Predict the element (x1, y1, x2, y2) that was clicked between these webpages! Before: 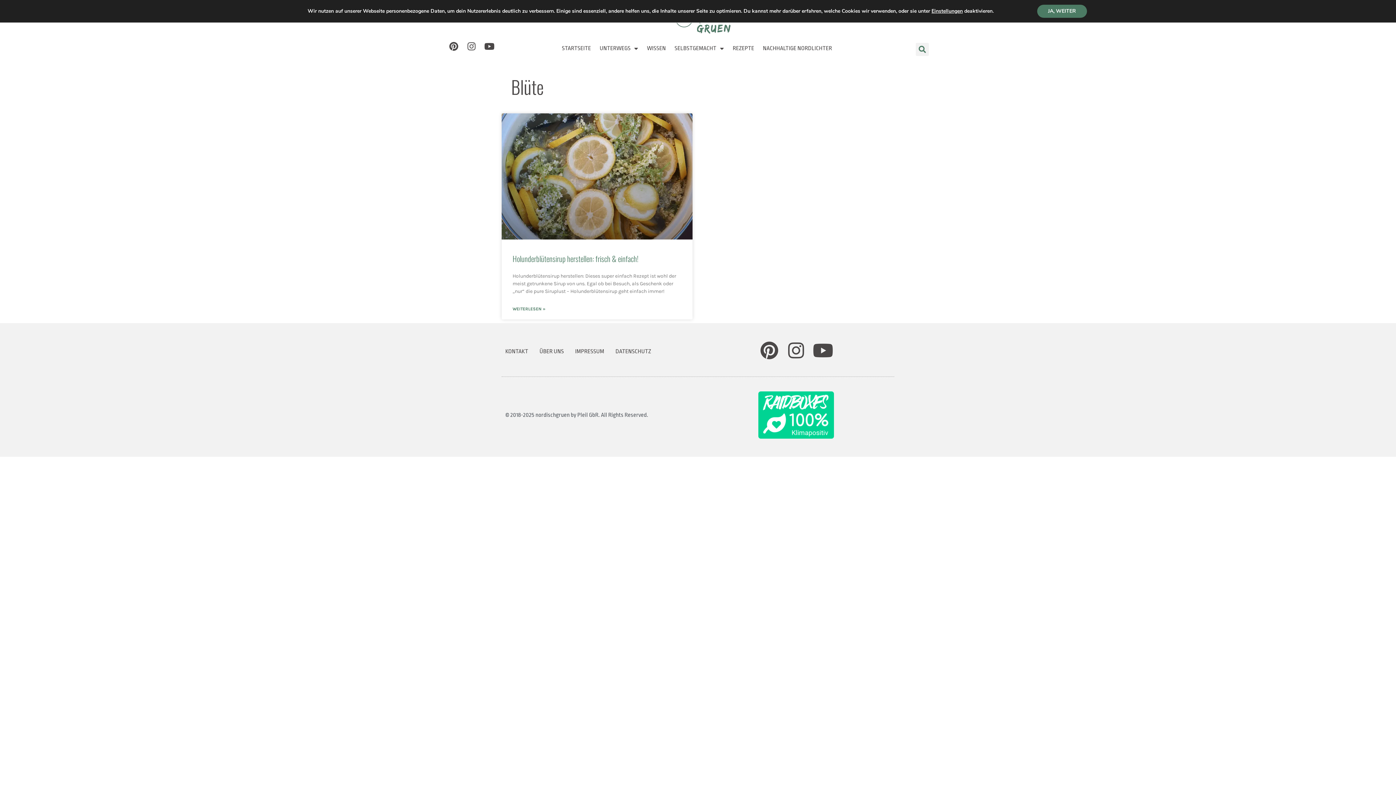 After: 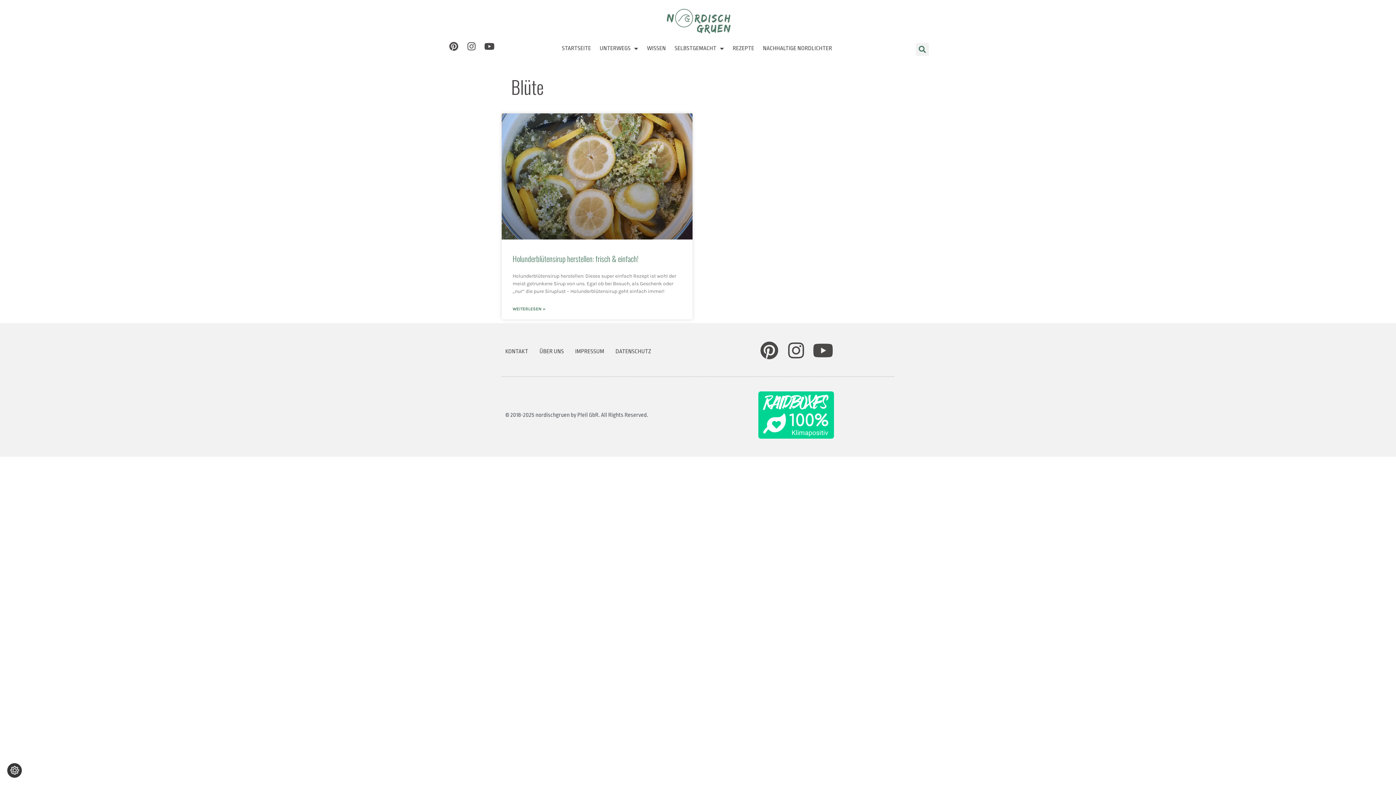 Action: label: JA, WEITER bbox: (1037, 4, 1087, 17)